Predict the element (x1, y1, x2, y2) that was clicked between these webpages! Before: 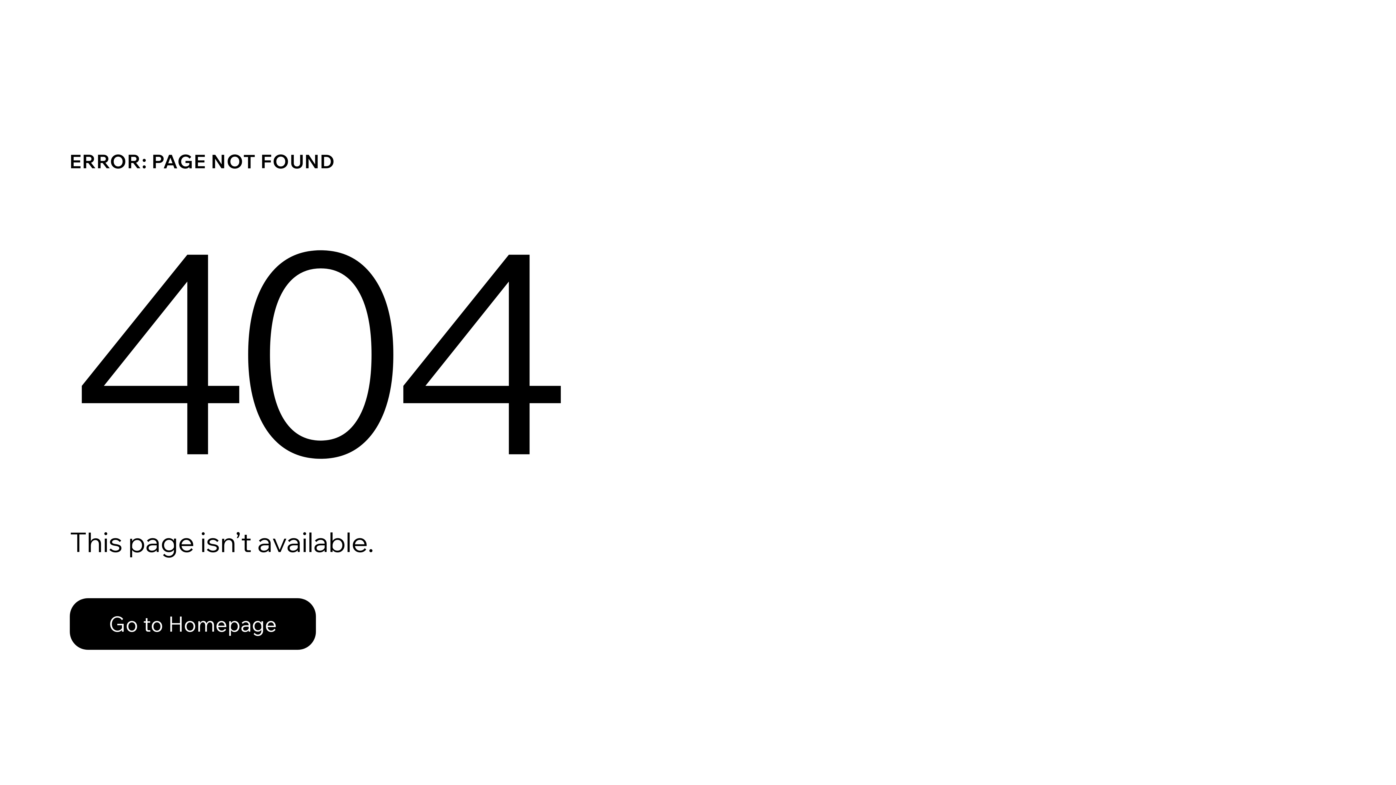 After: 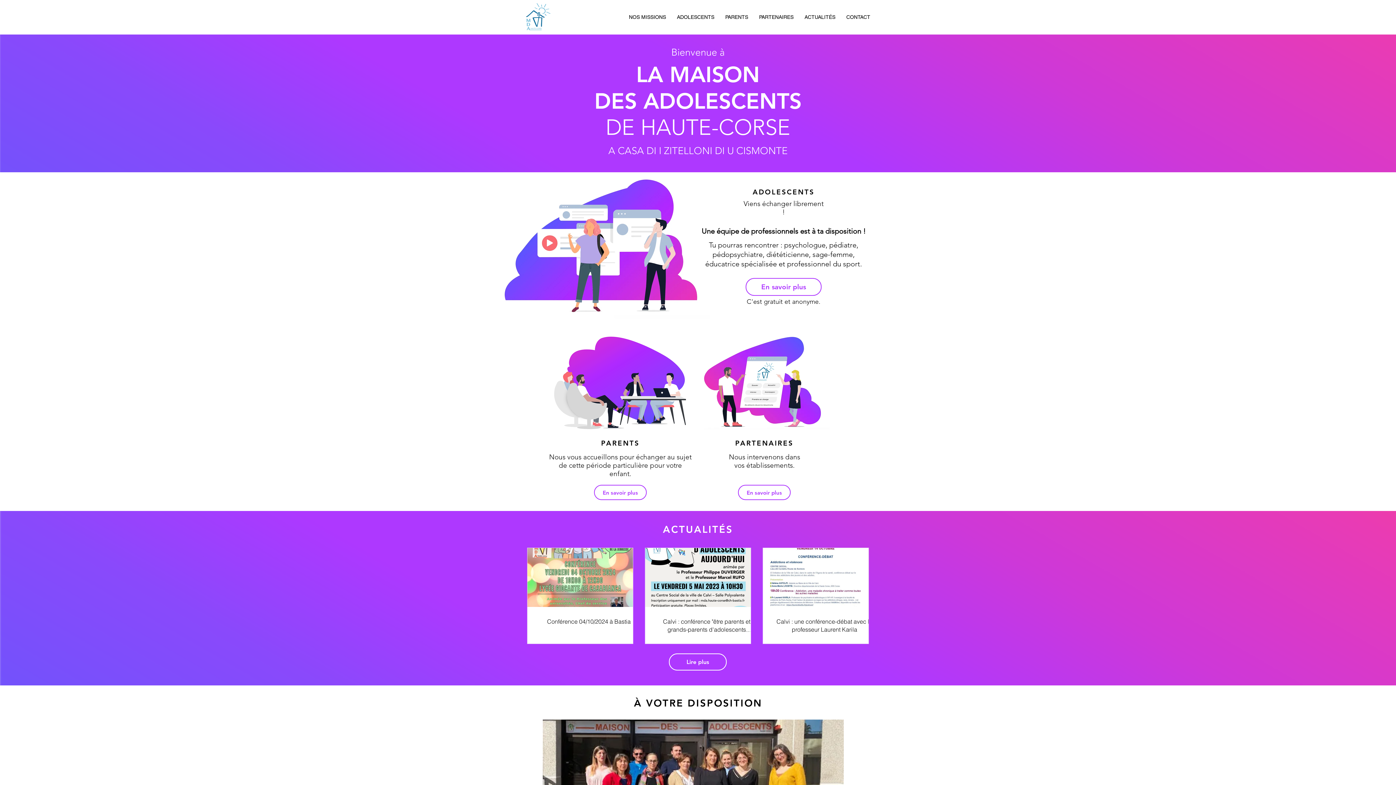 Action: bbox: (69, 598, 316, 650) label: Go to Homepage